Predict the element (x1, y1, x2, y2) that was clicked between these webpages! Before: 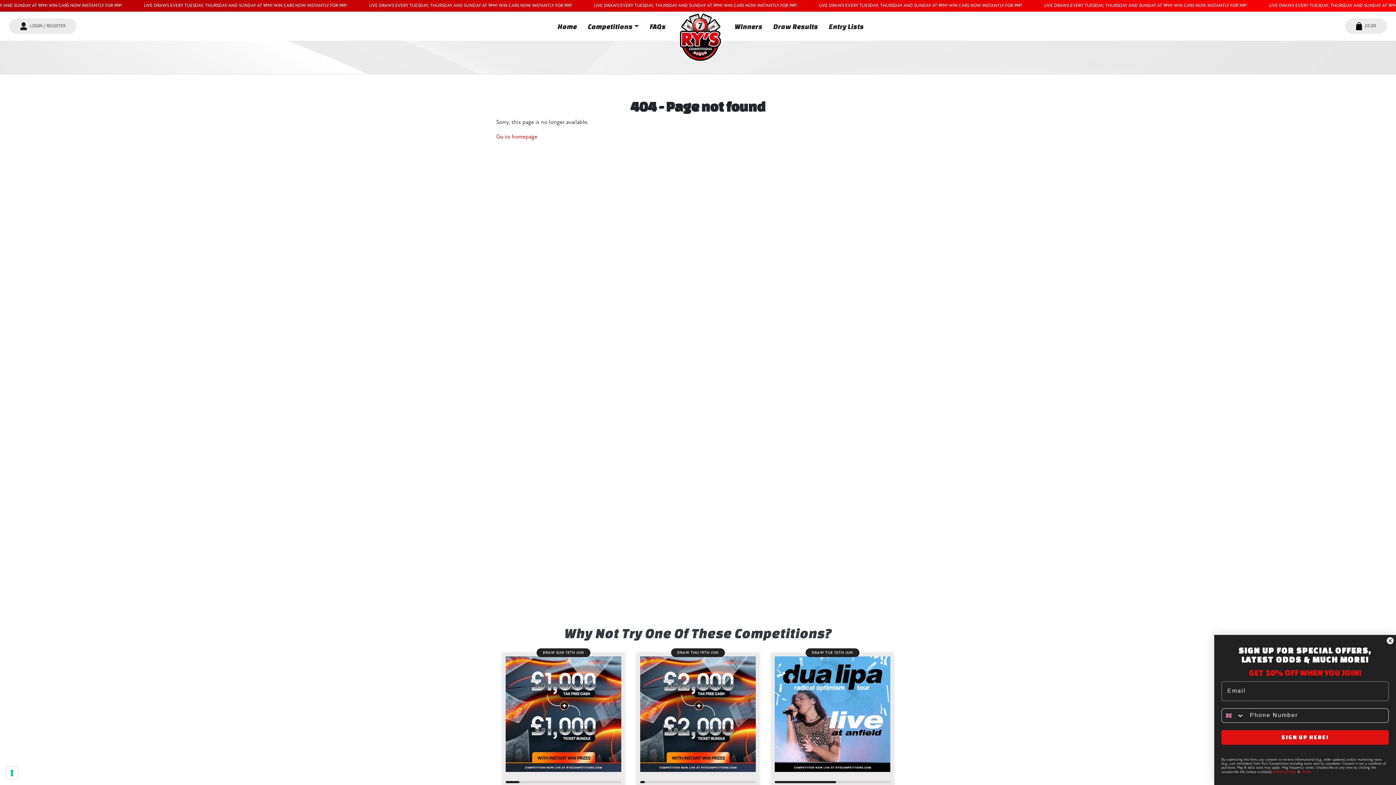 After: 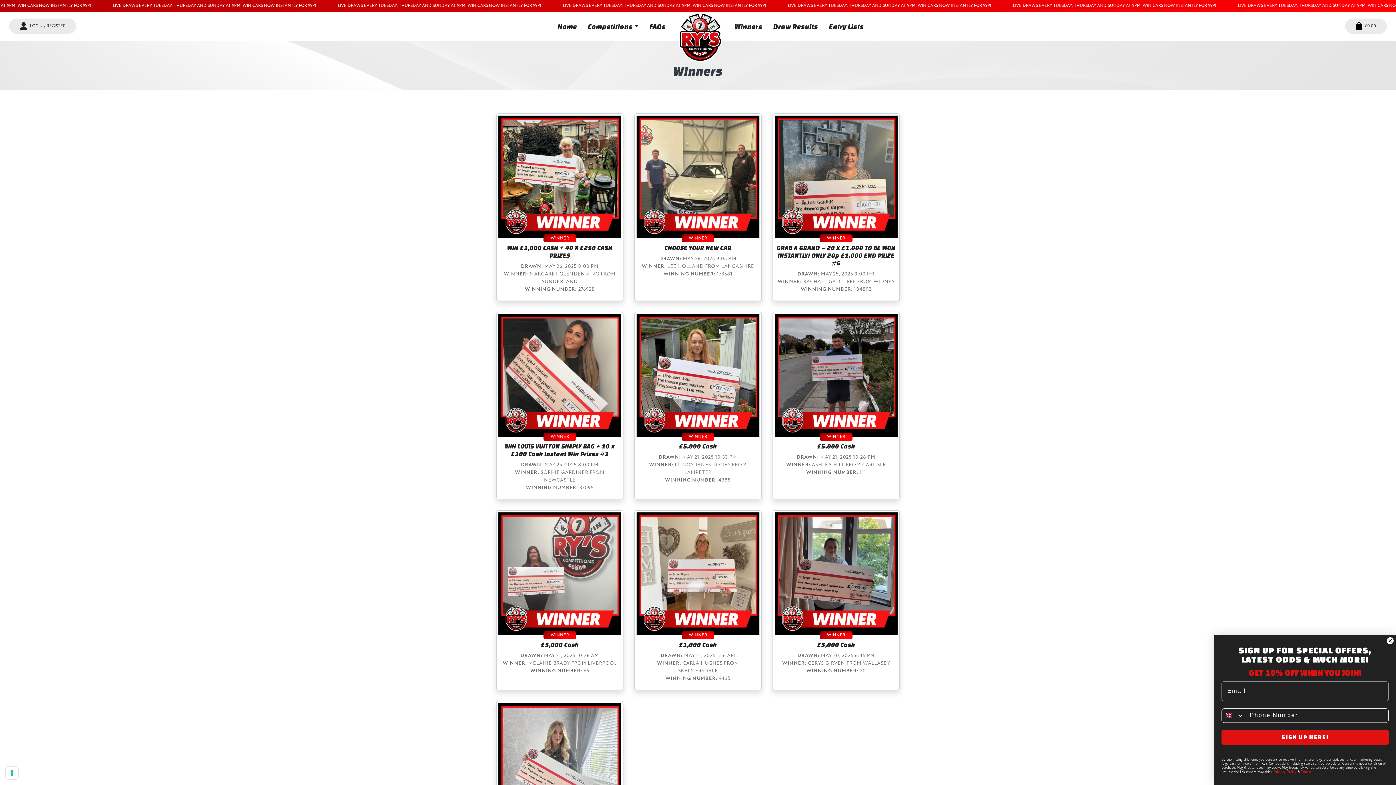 Action: bbox: (729, 15, 768, 36) label: Winners